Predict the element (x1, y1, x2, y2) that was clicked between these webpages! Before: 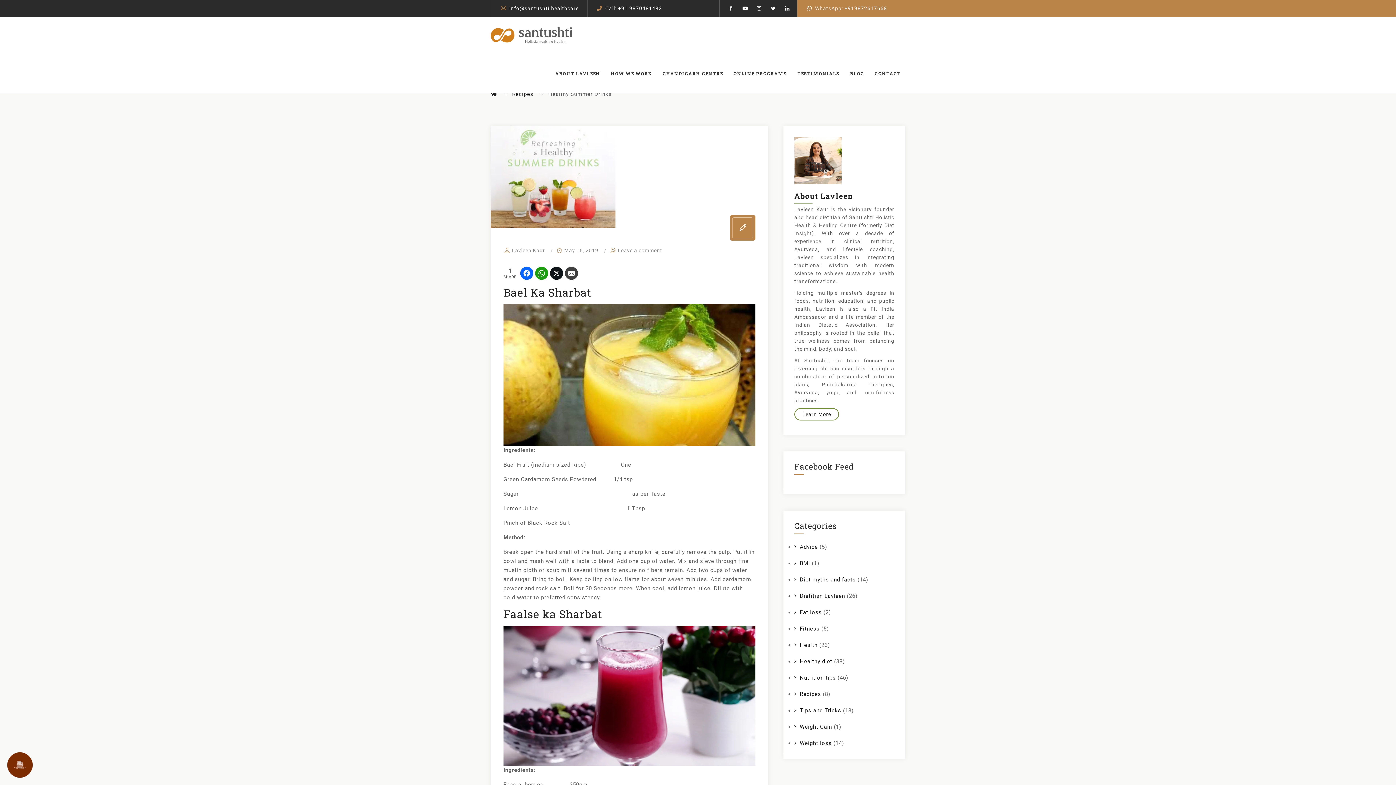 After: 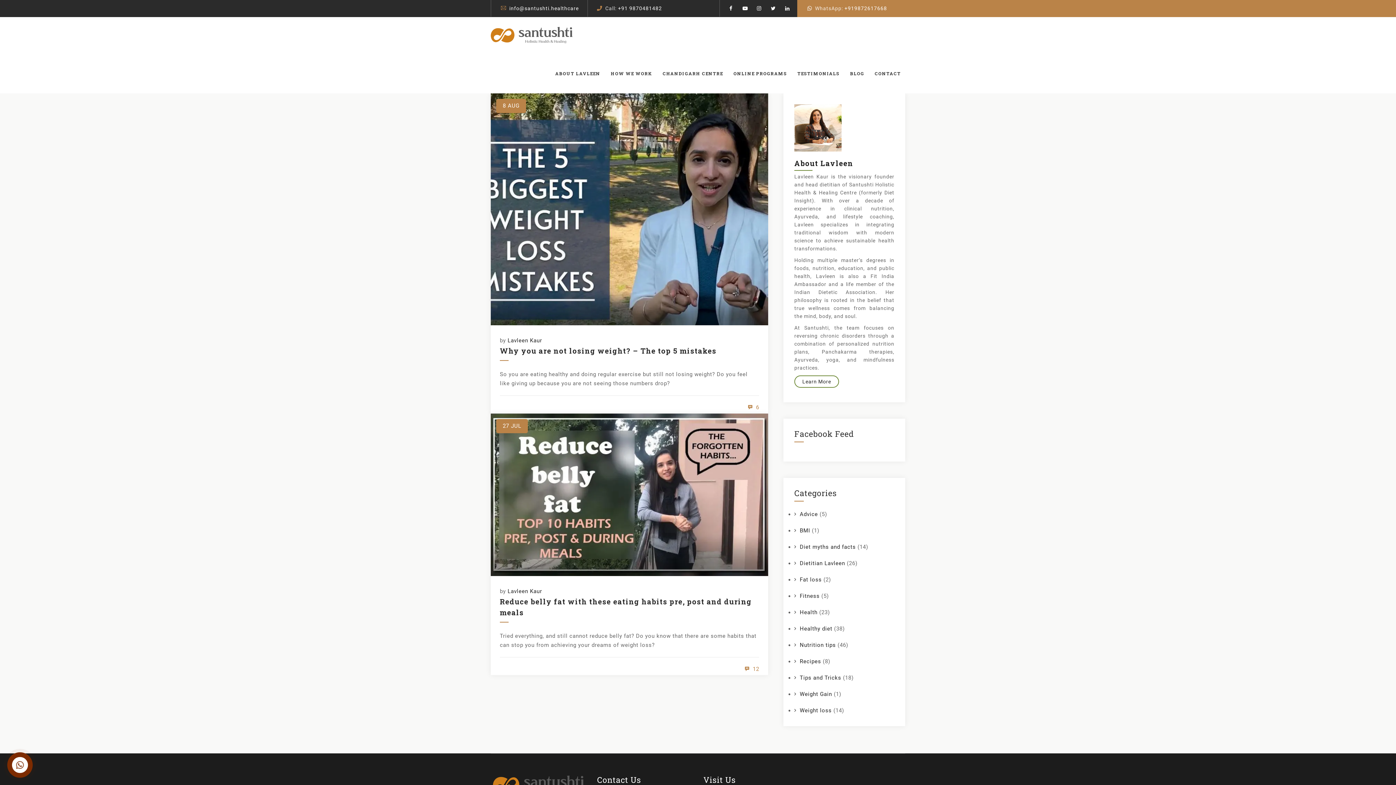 Action: bbox: (794, 608, 821, 617) label: Fat loss